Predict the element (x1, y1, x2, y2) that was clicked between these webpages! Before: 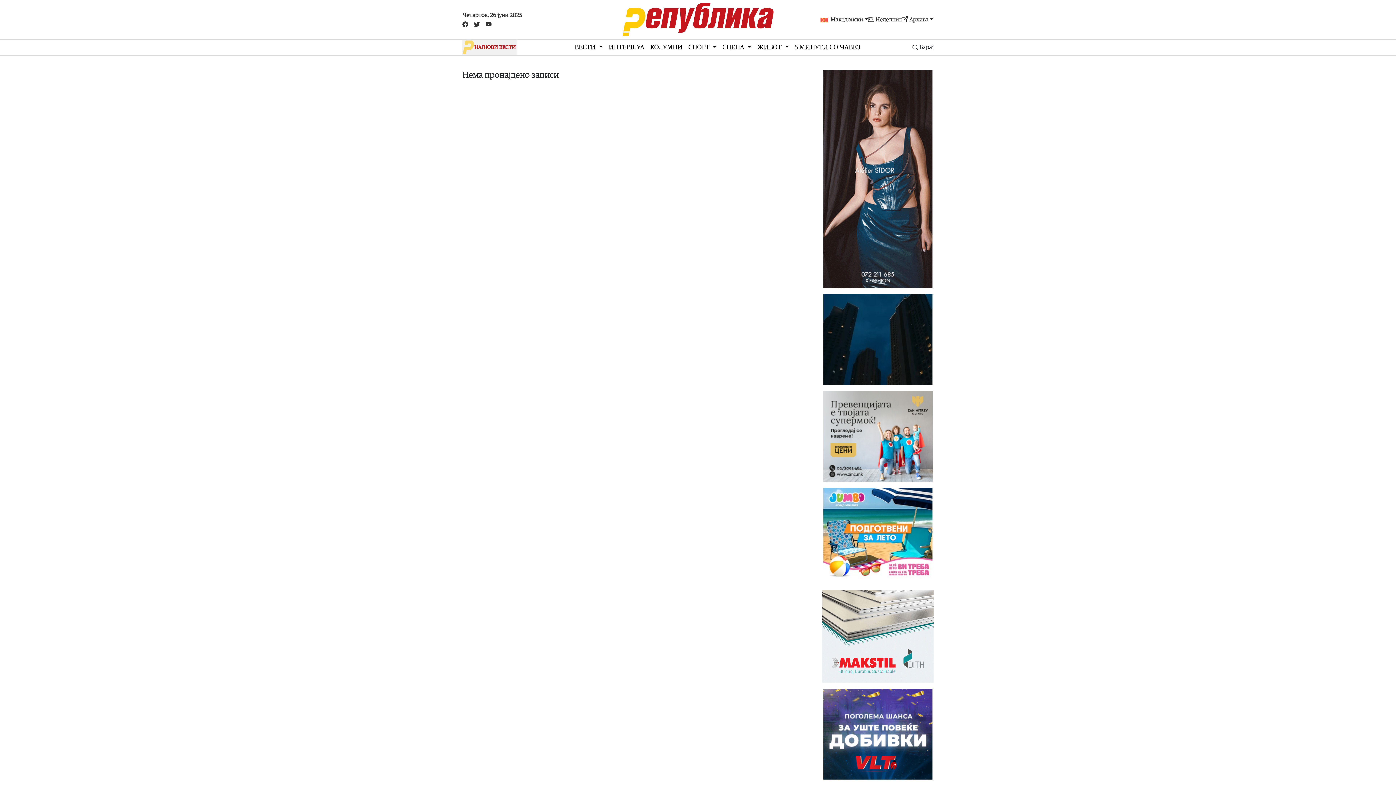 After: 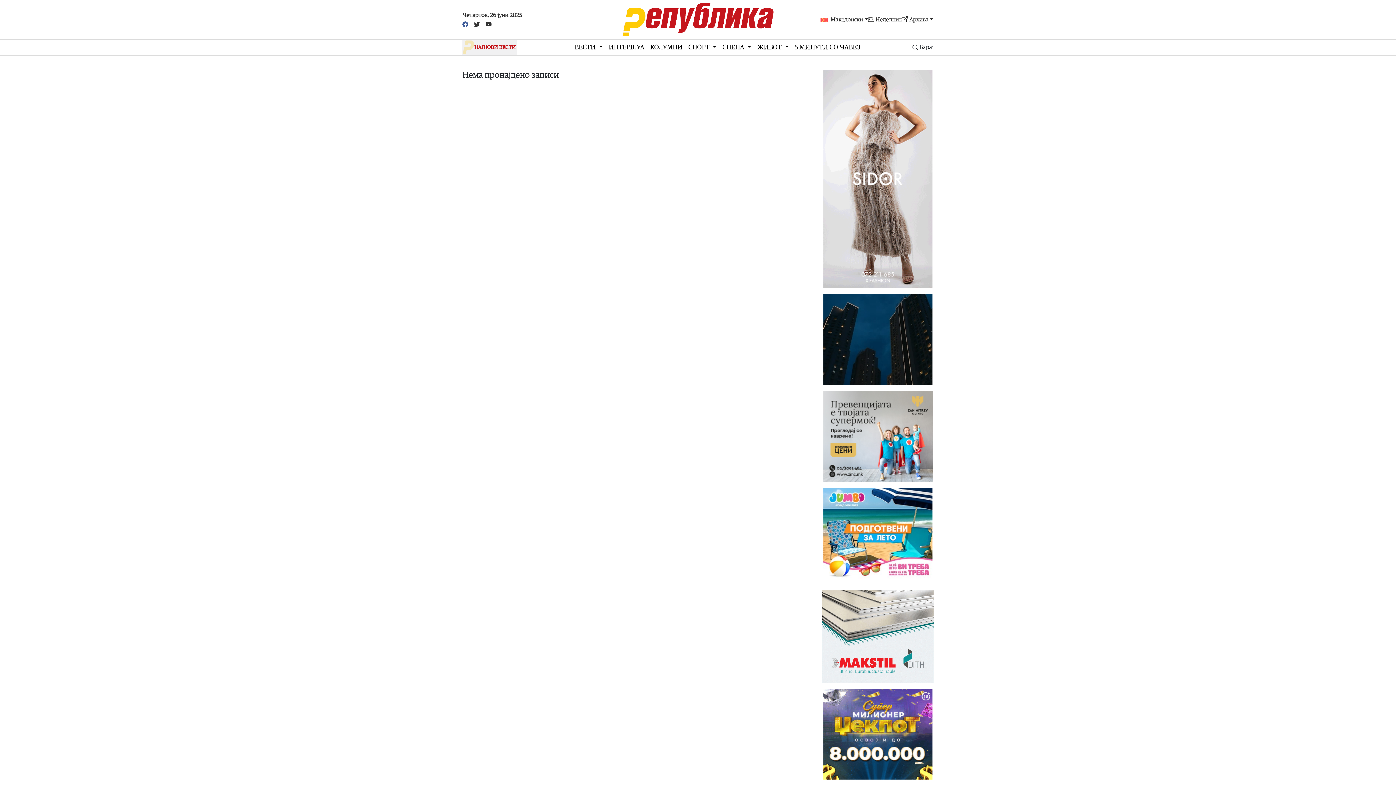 Action: bbox: (459, 19, 471, 28)